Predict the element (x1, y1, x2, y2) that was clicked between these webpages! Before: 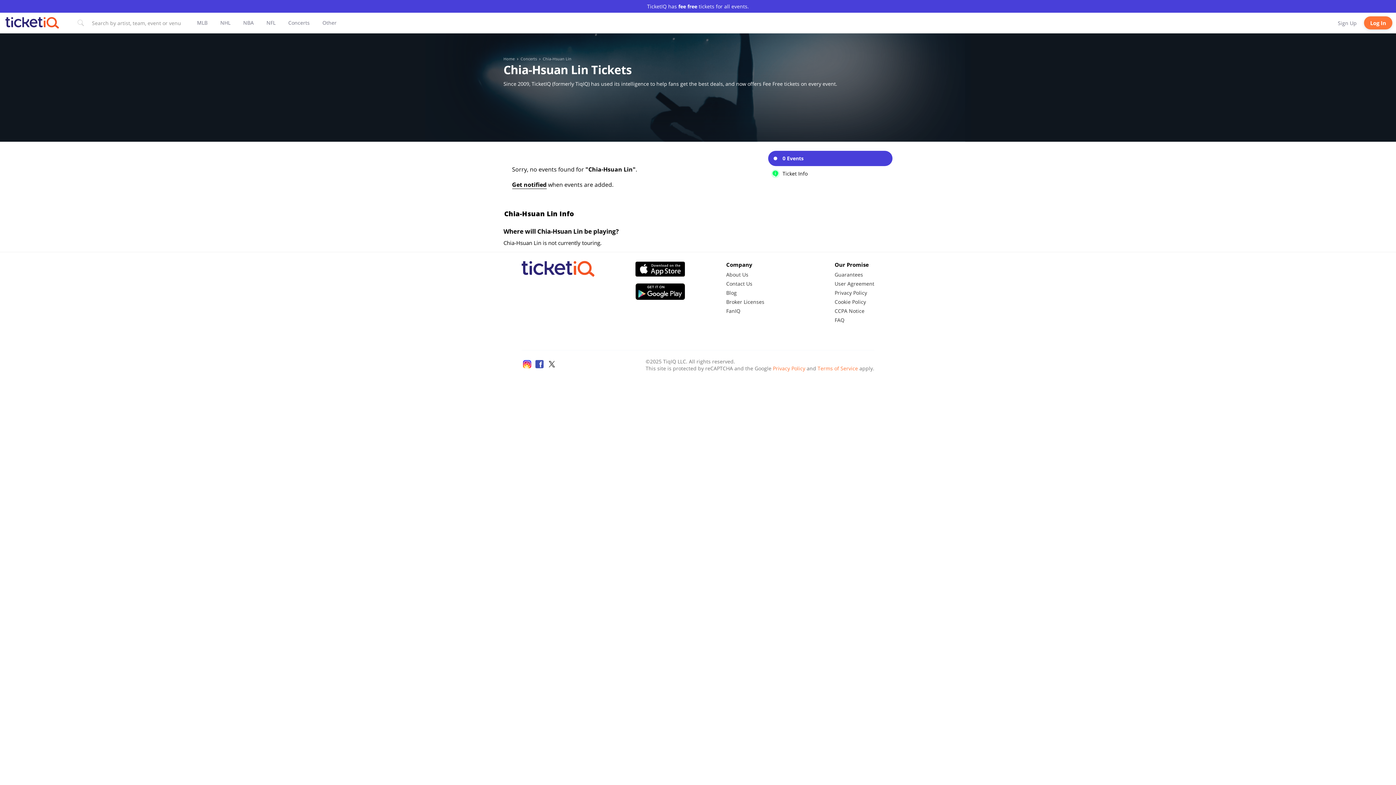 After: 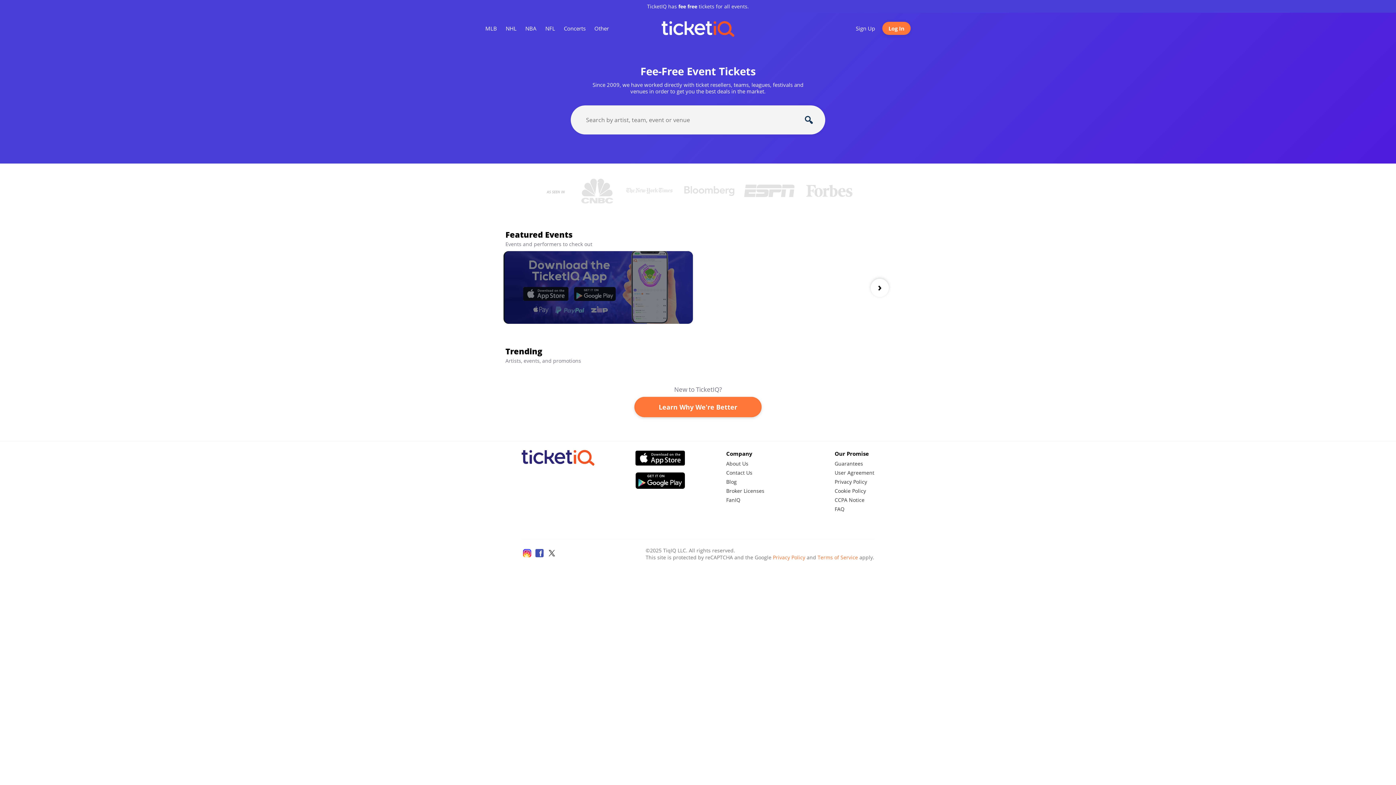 Action: bbox: (5, 12, 59, 33)